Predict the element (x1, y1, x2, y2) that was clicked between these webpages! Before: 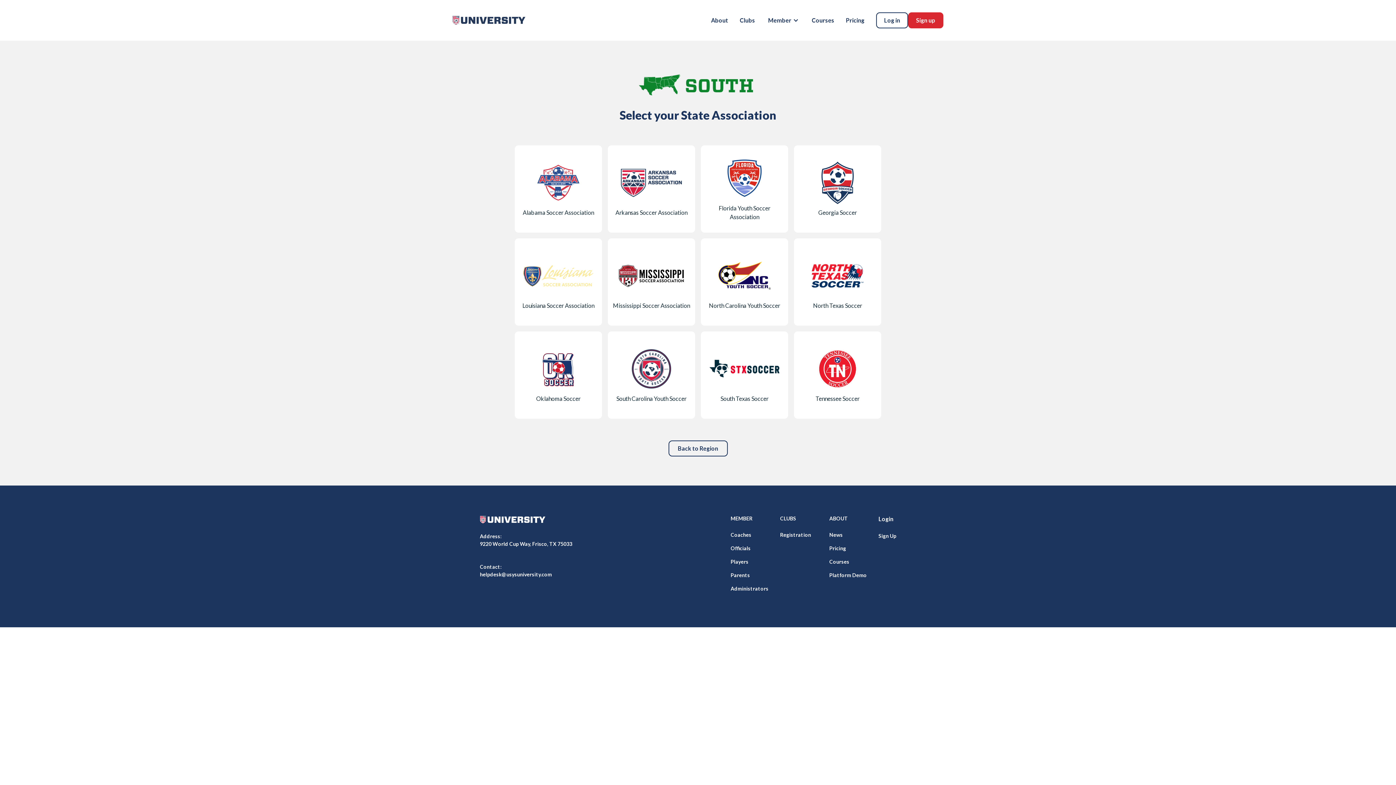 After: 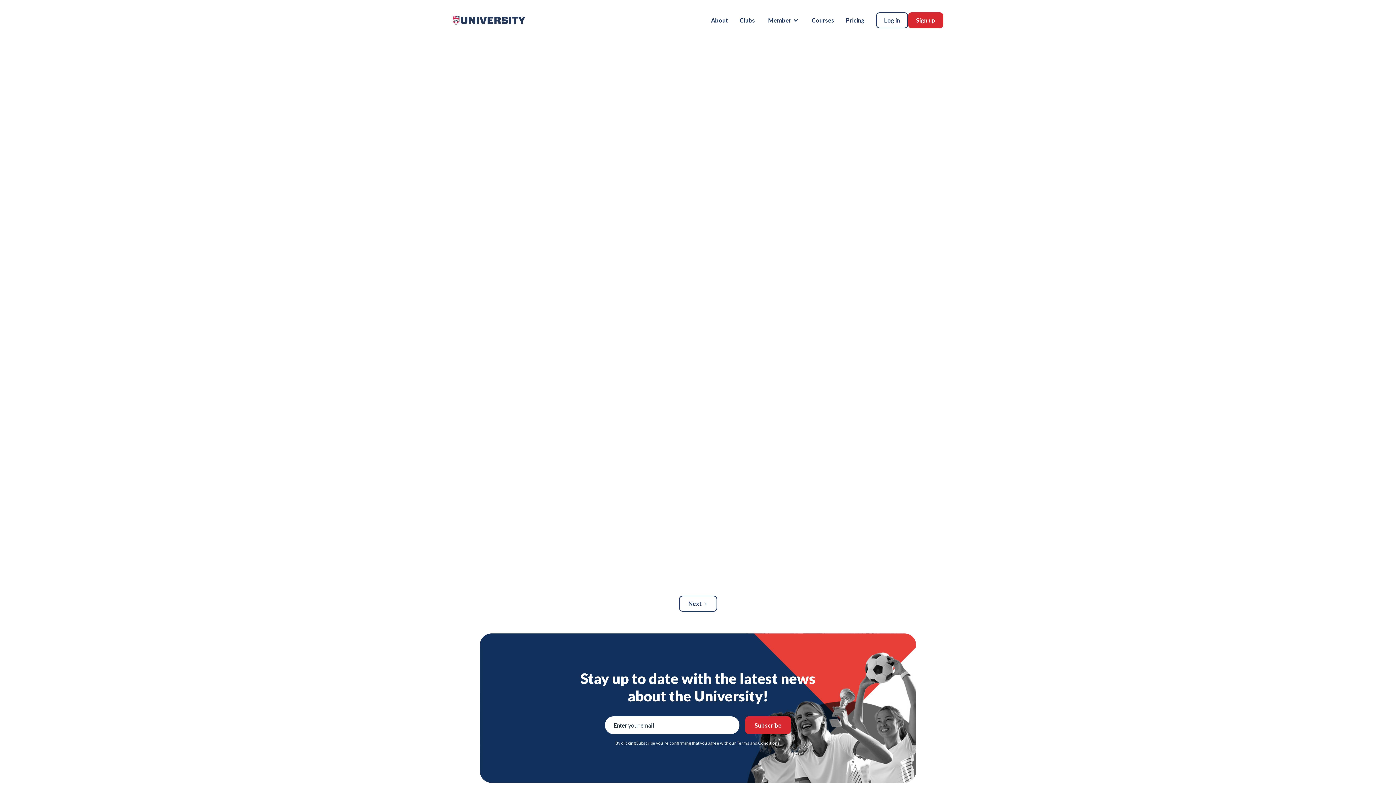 Action: label: News bbox: (829, 528, 842, 541)